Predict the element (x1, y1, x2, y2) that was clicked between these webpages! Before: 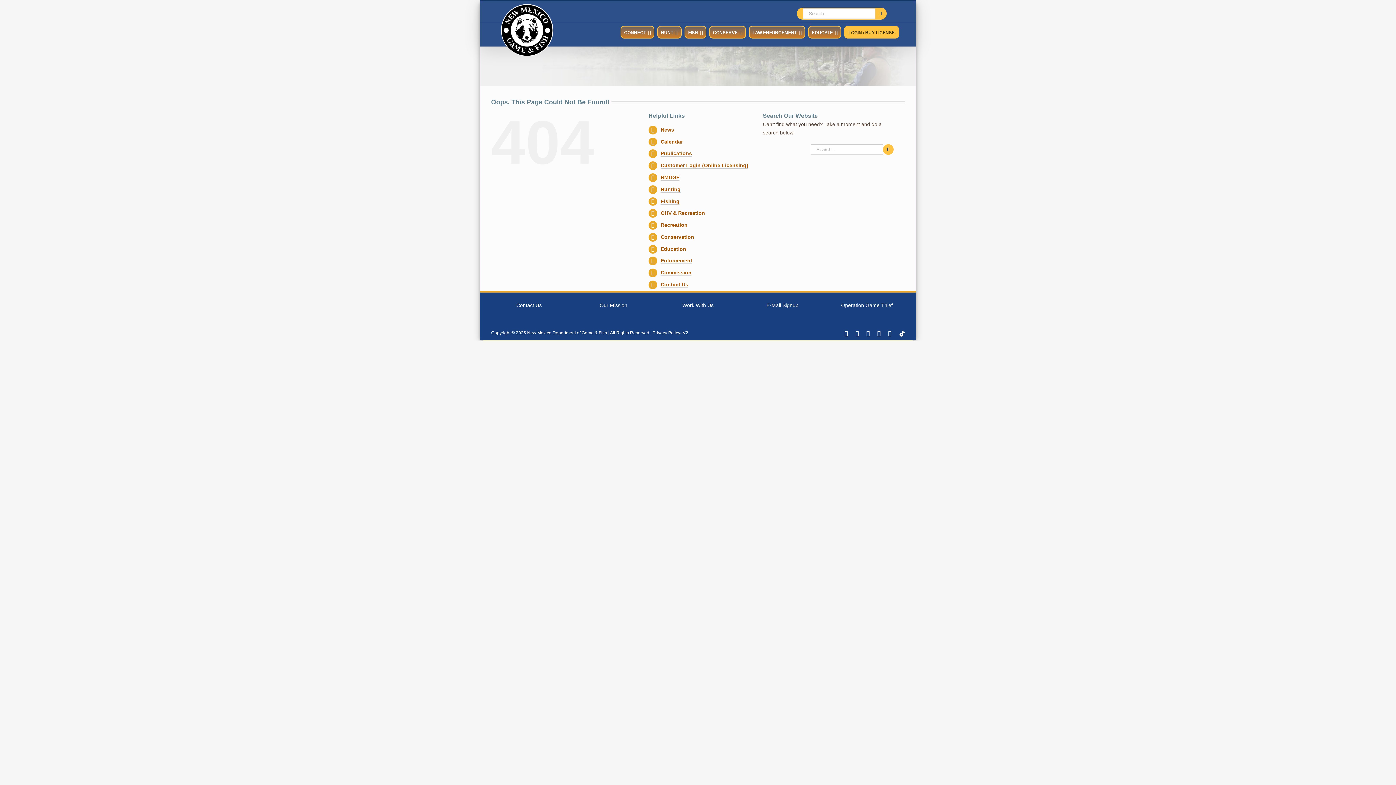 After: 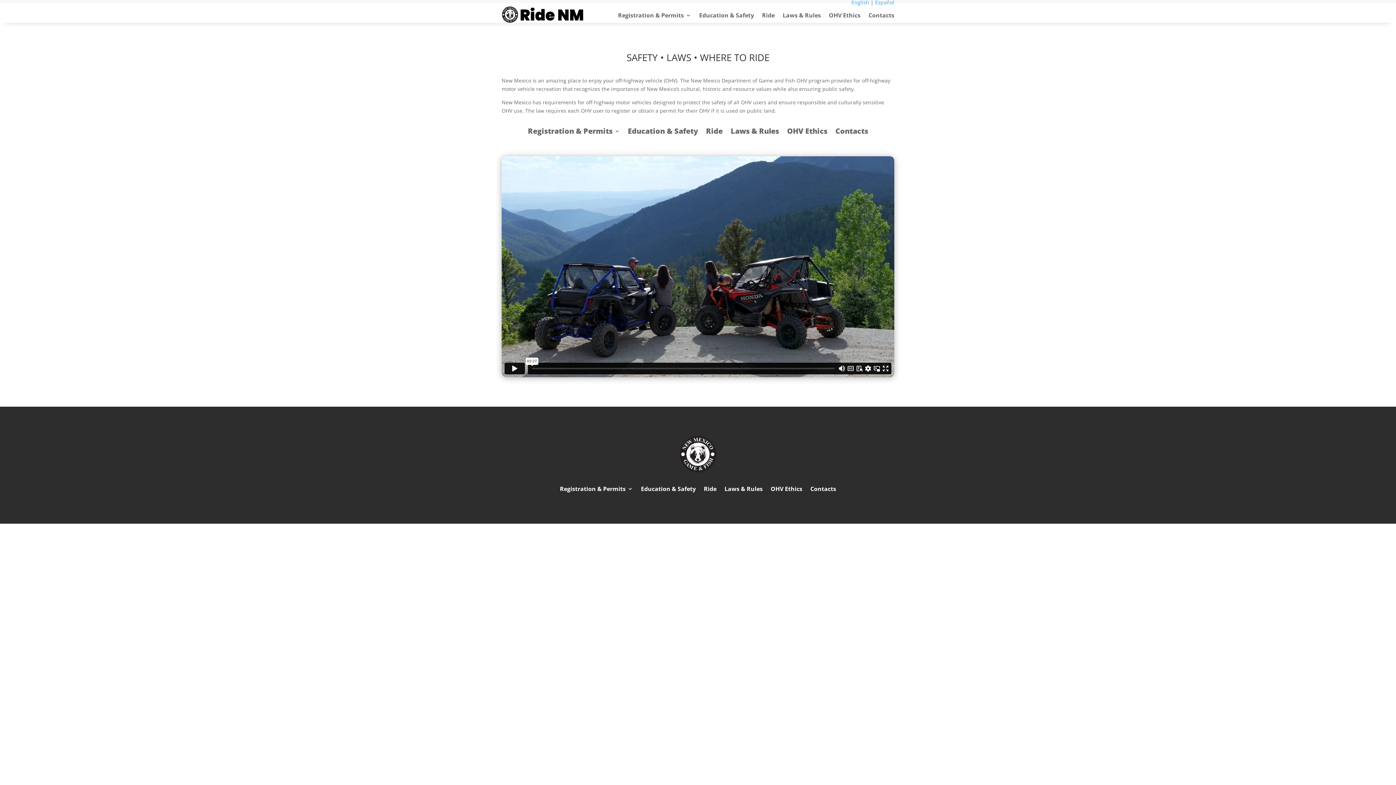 Action: label: OHV & Recreation bbox: (660, 210, 705, 216)